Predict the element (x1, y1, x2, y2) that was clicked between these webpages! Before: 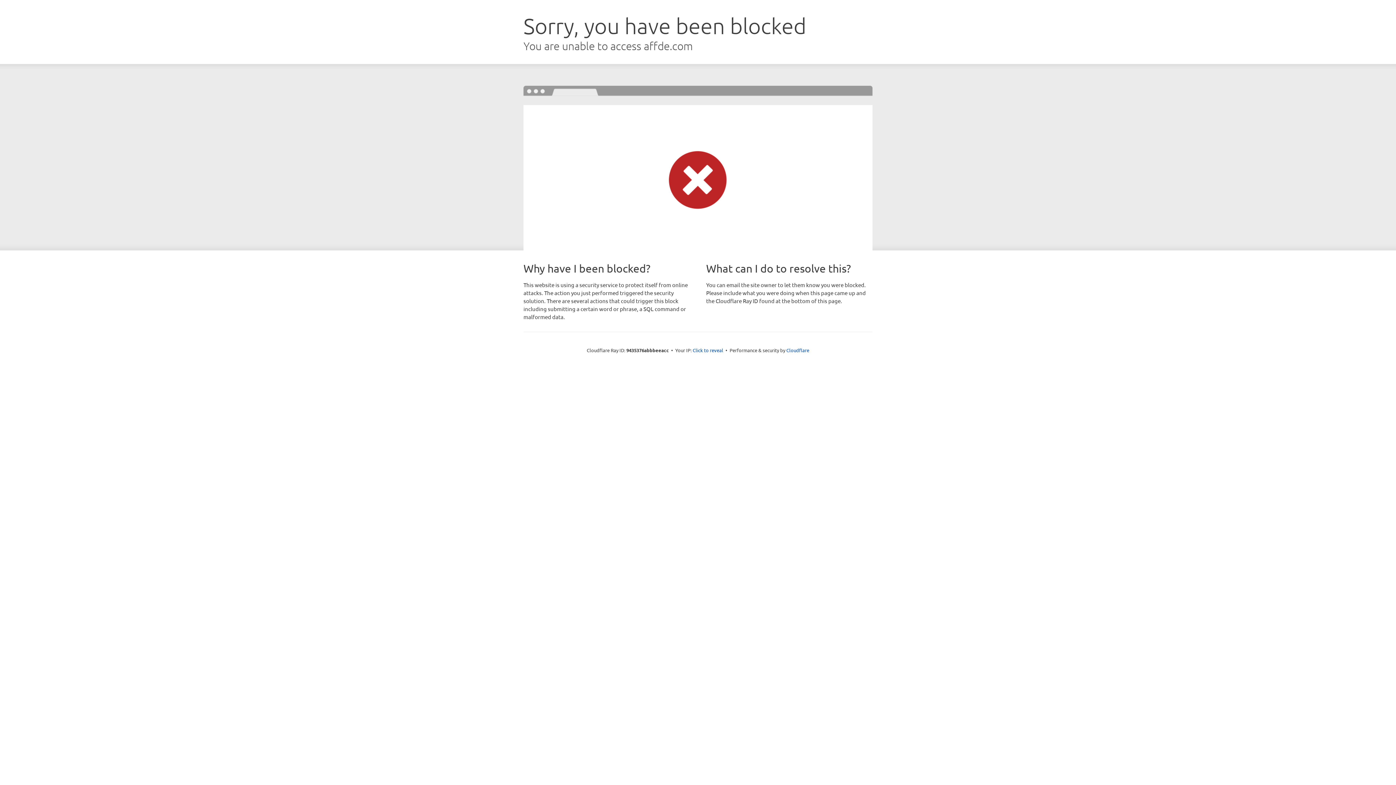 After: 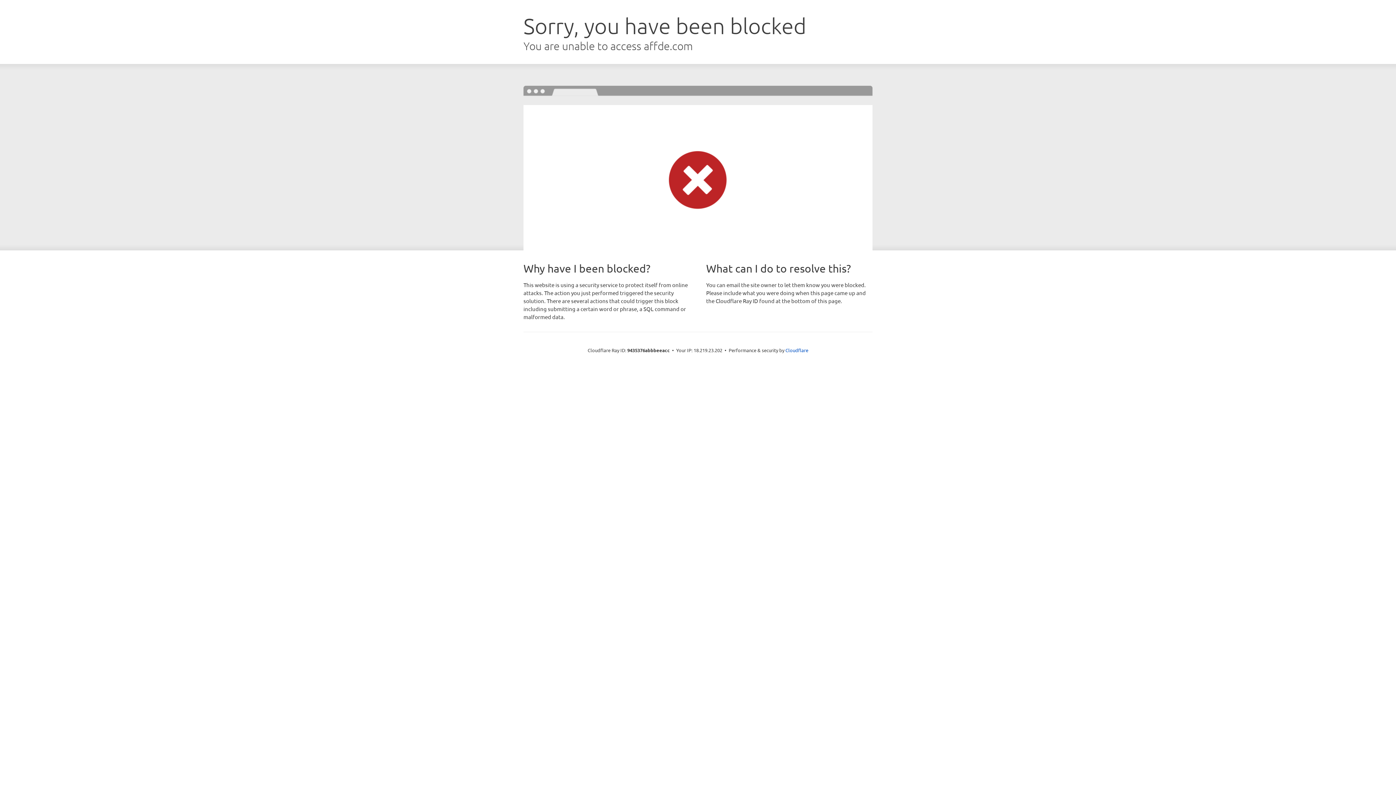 Action: label: Click to reveal bbox: (692, 346, 723, 353)